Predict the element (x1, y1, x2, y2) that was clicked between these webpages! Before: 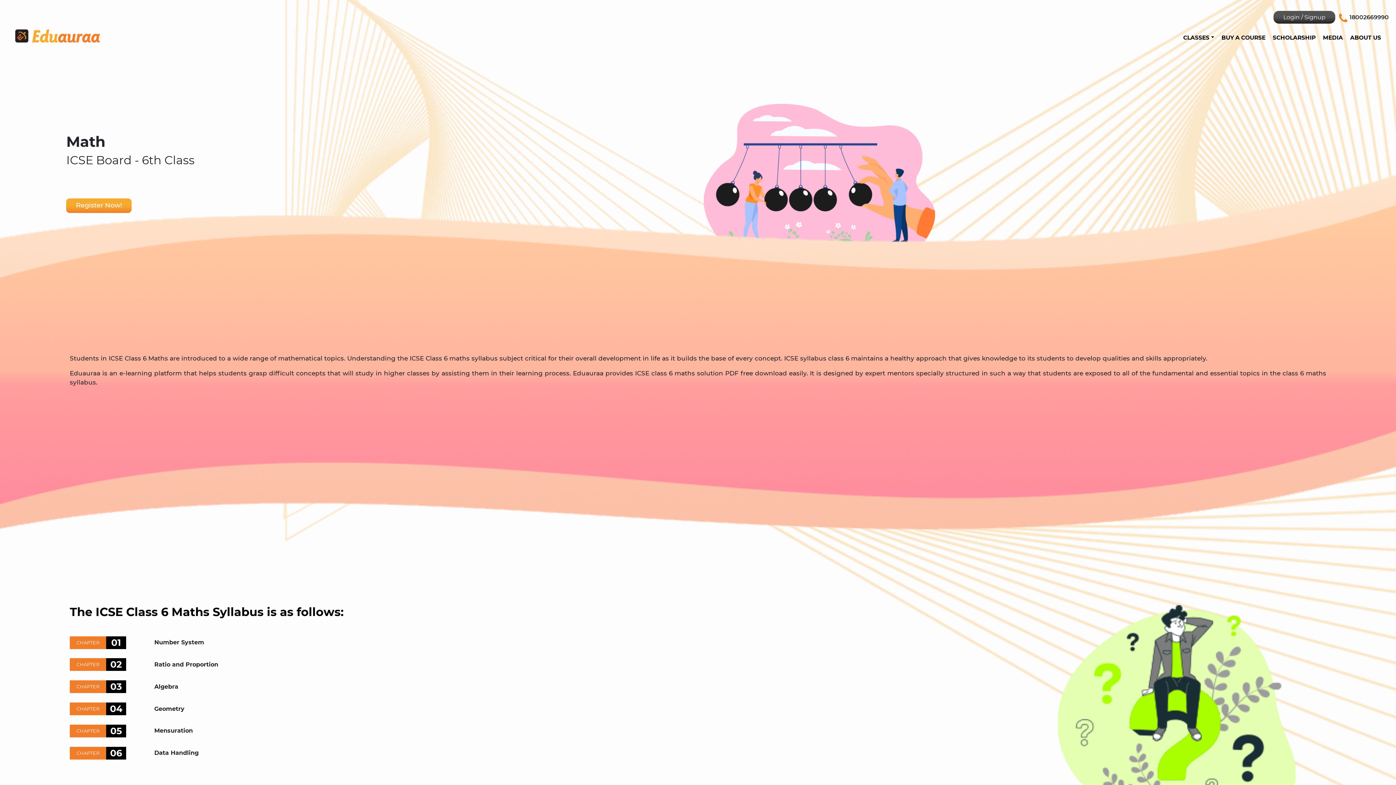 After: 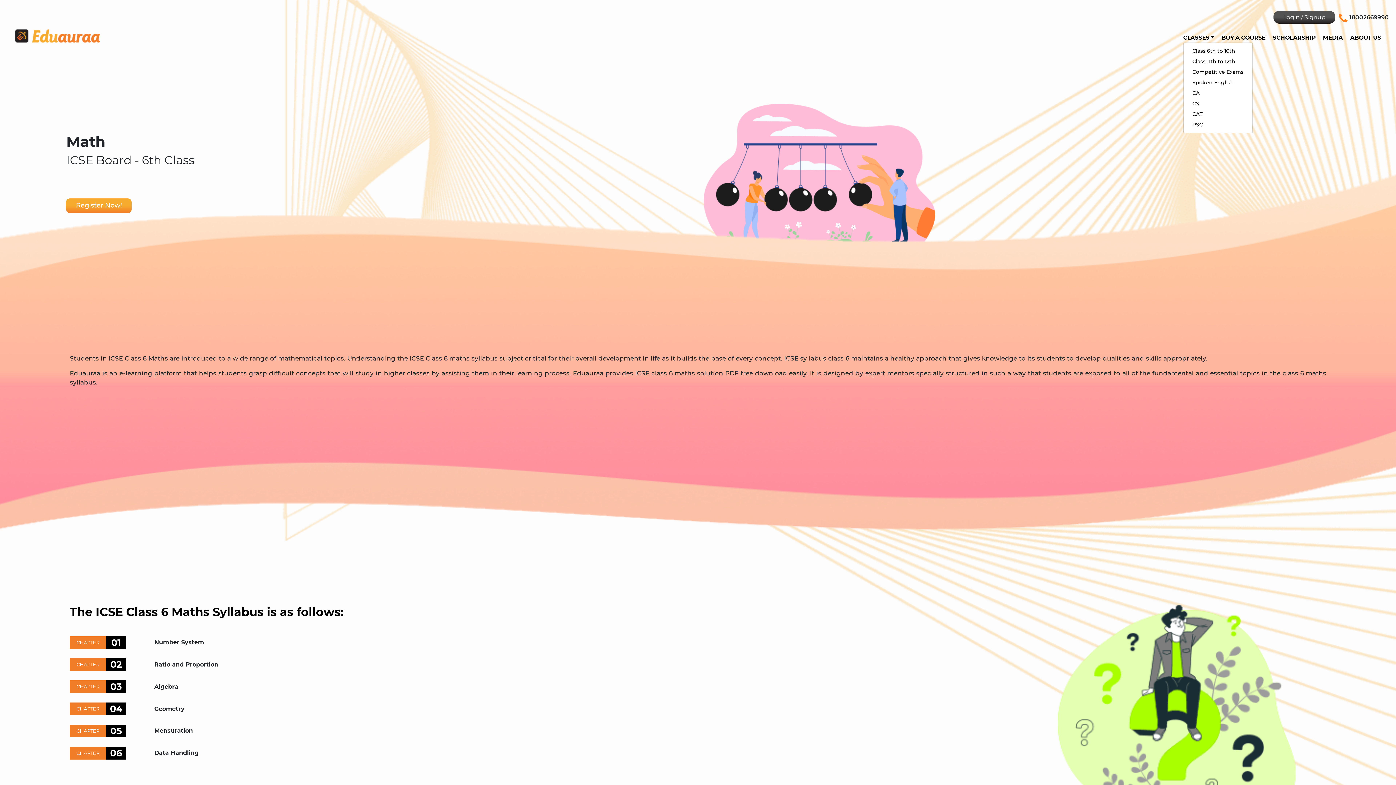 Action: label: CLASSES bbox: (1183, 33, 1214, 41)